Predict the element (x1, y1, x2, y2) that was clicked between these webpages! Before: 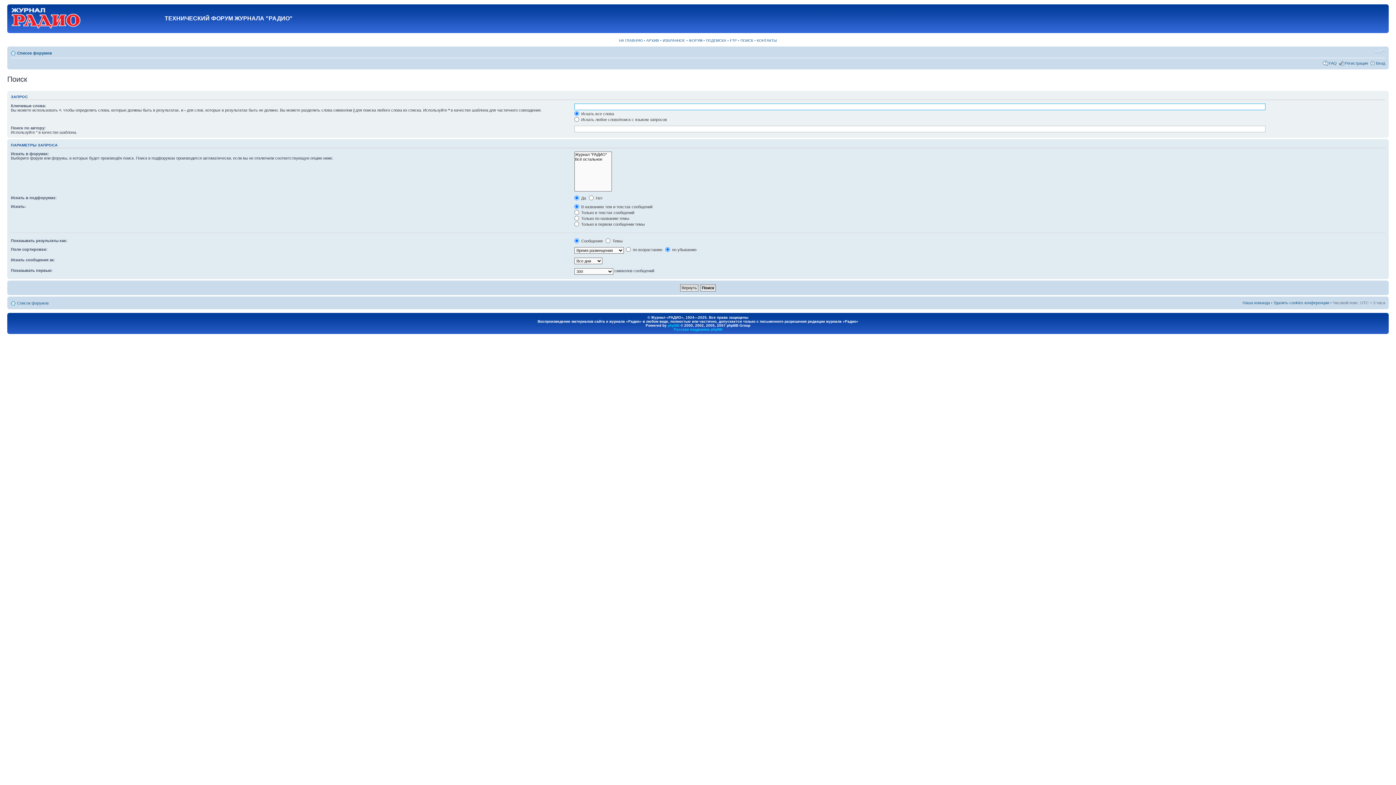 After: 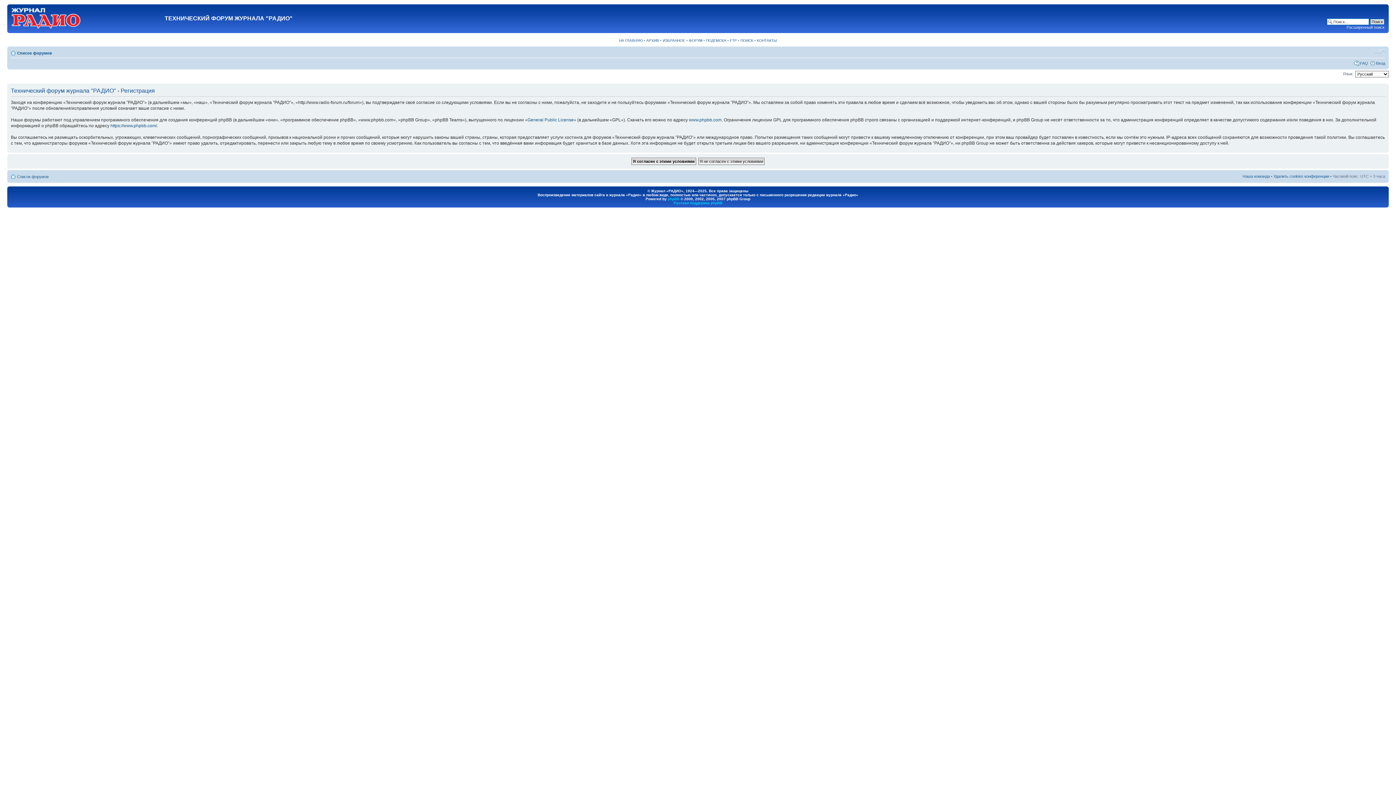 Action: bbox: (1345, 61, 1368, 65) label: Регистрация